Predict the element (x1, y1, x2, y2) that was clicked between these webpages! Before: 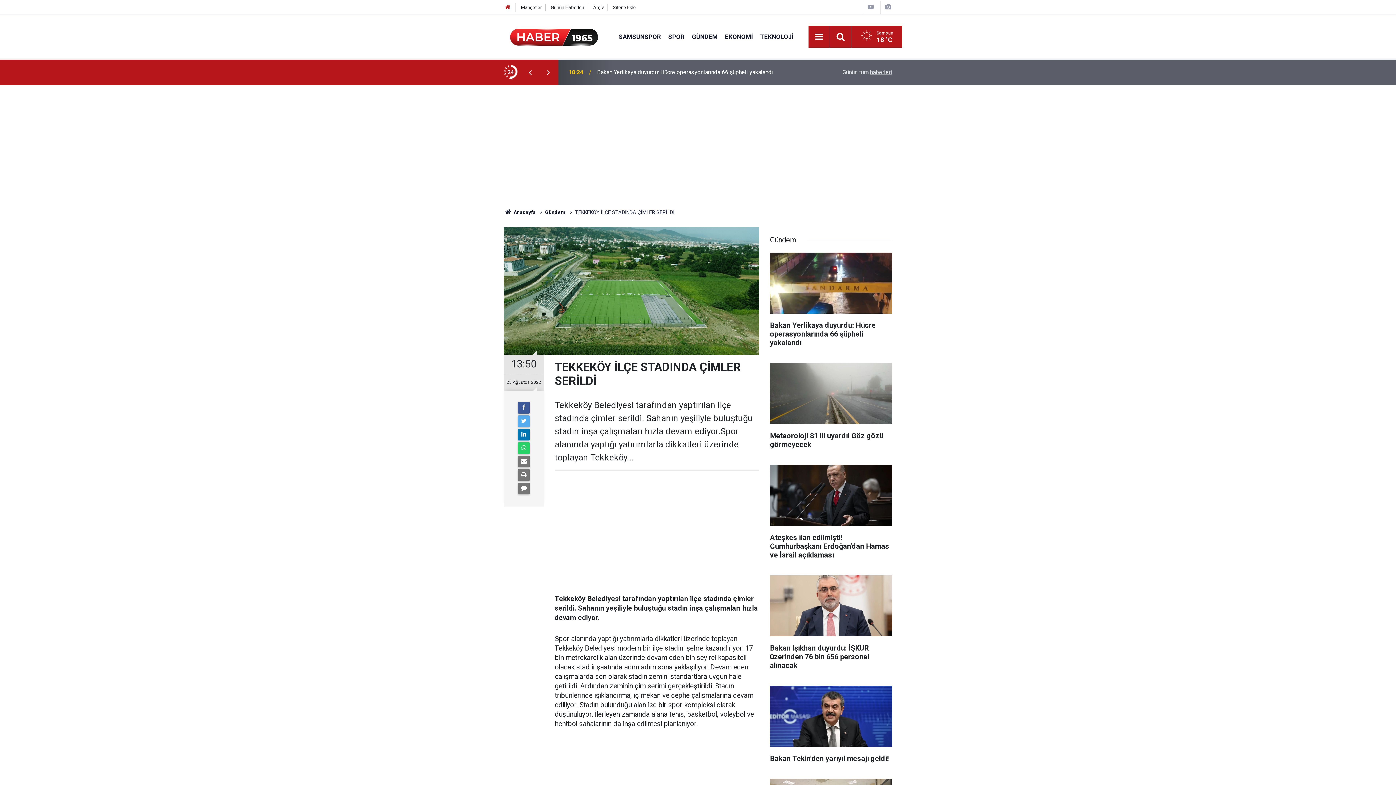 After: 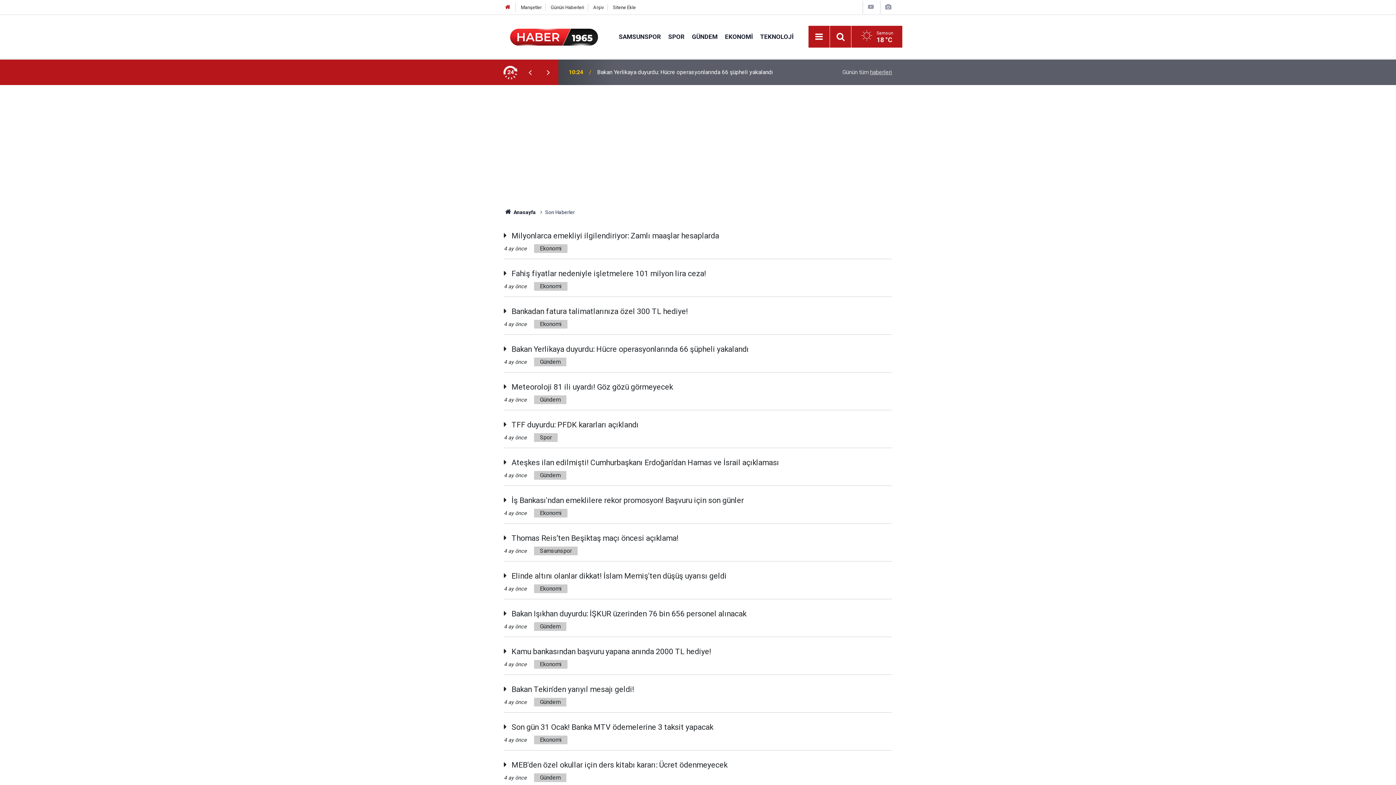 Action: label: Günün Haberleri bbox: (550, 4, 584, 10)